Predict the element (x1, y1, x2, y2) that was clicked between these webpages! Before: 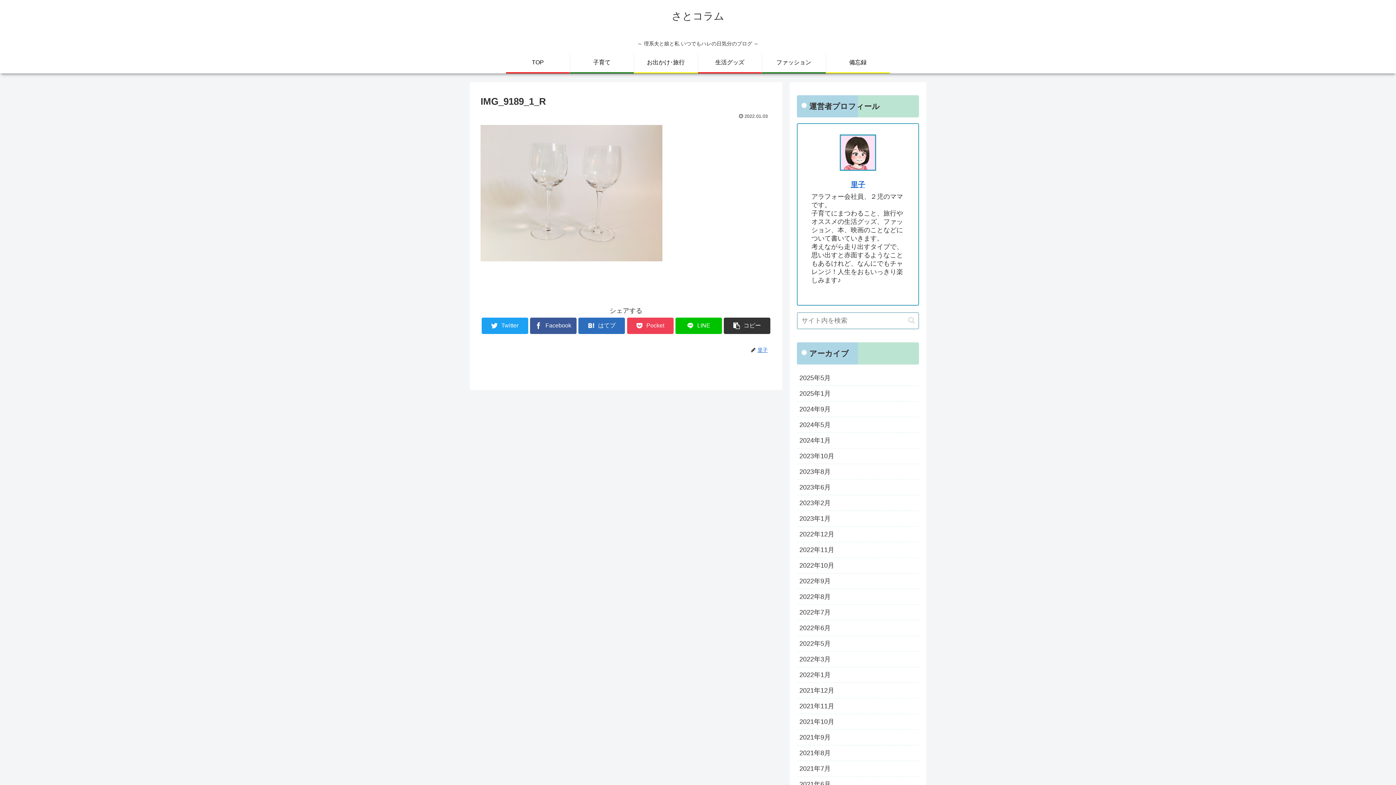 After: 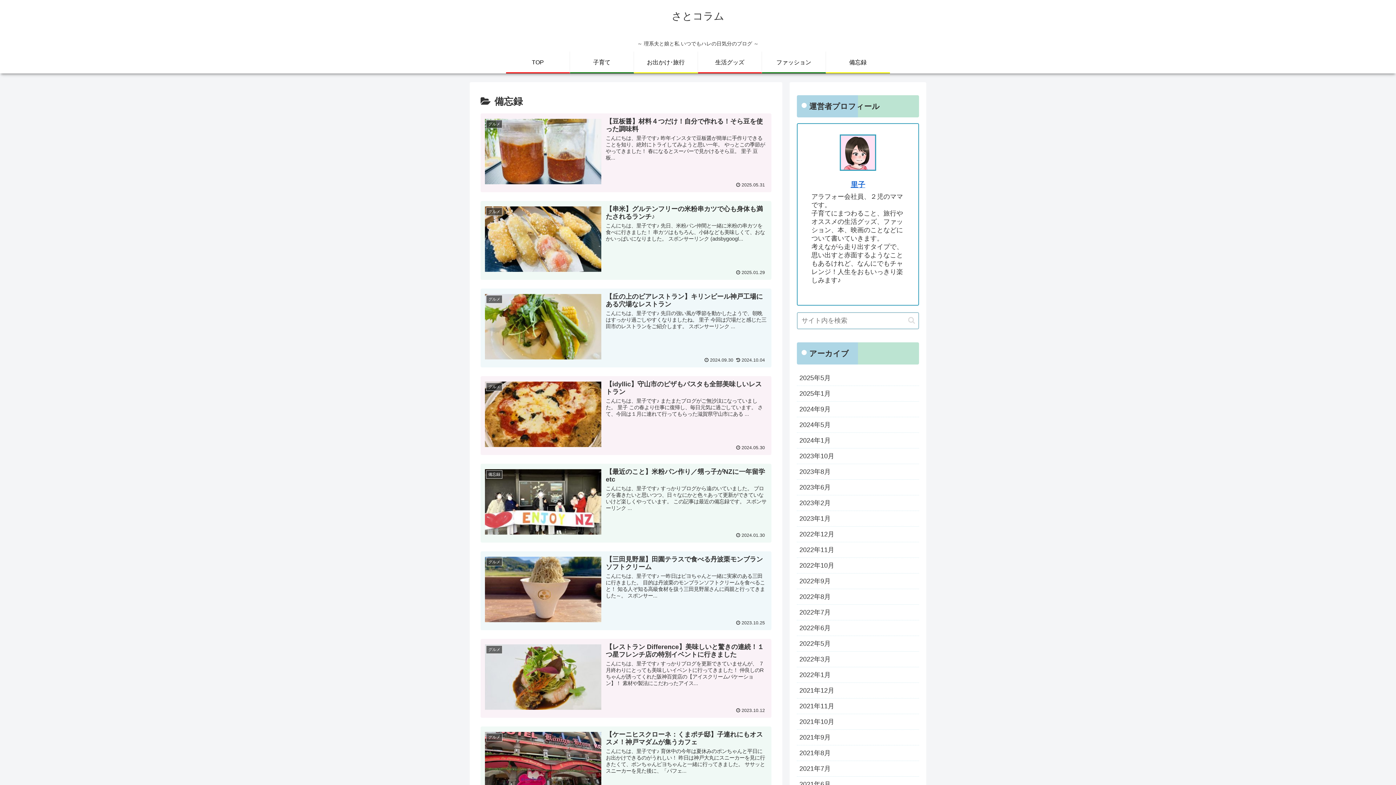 Action: label: 備忘録 bbox: (826, 51, 890, 72)